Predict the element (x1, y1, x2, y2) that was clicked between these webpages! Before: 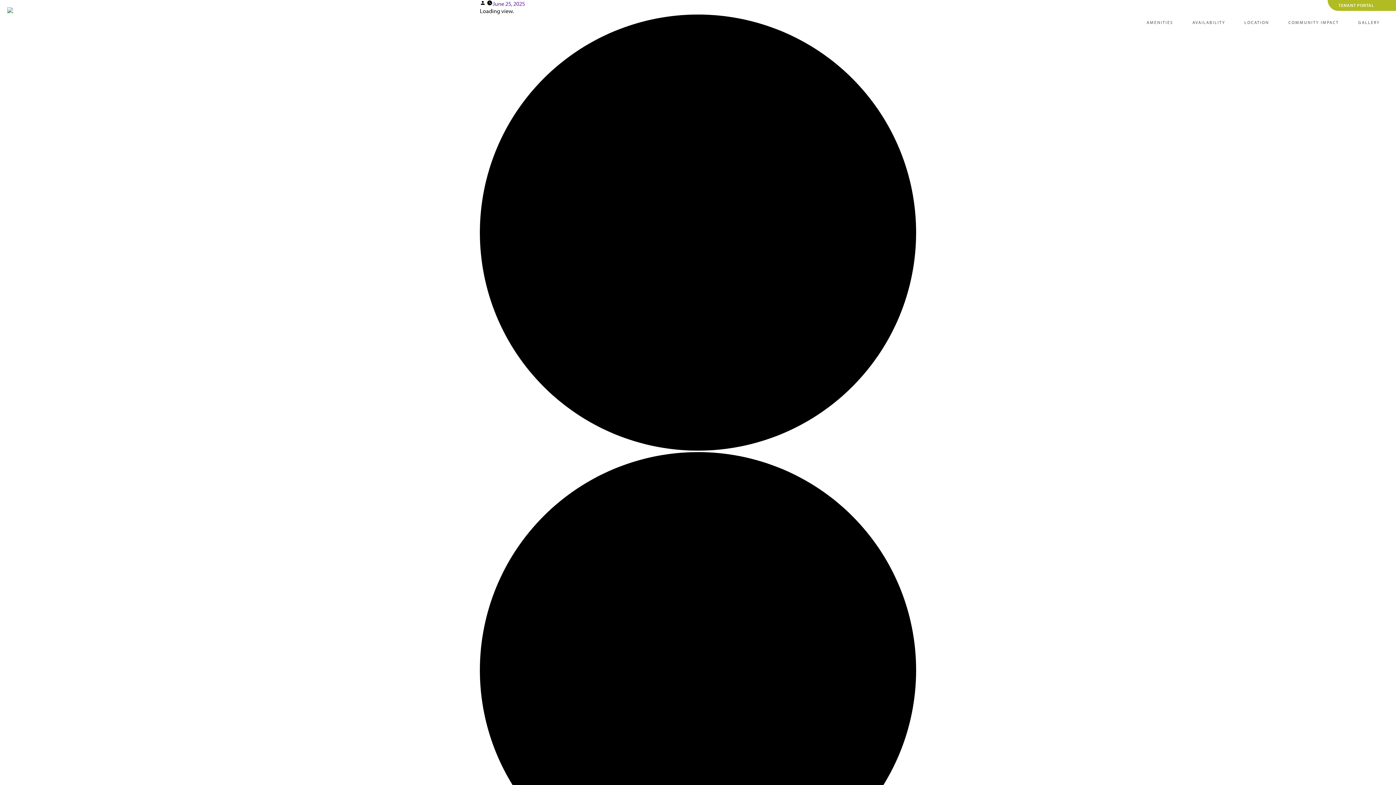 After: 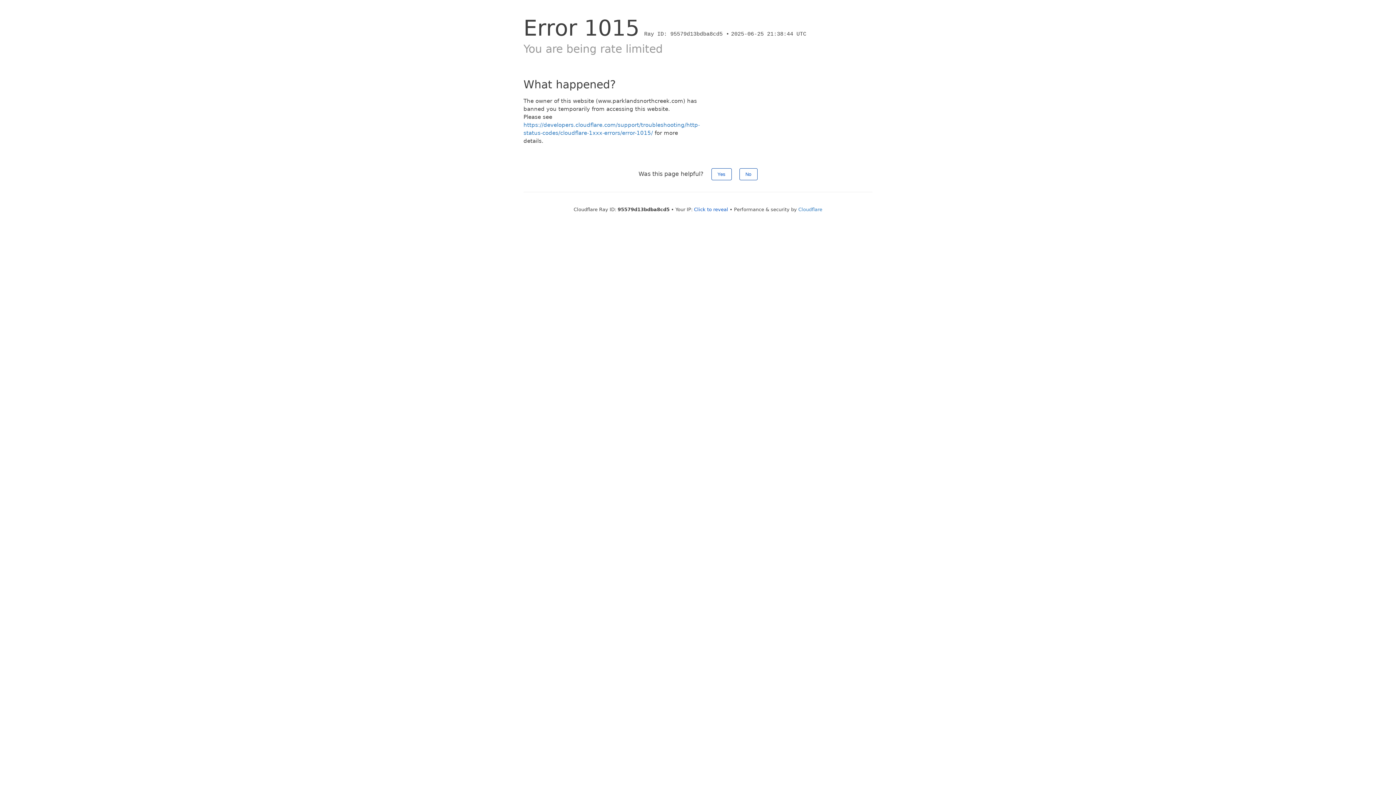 Action: bbox: (7, 7, 54, 14)